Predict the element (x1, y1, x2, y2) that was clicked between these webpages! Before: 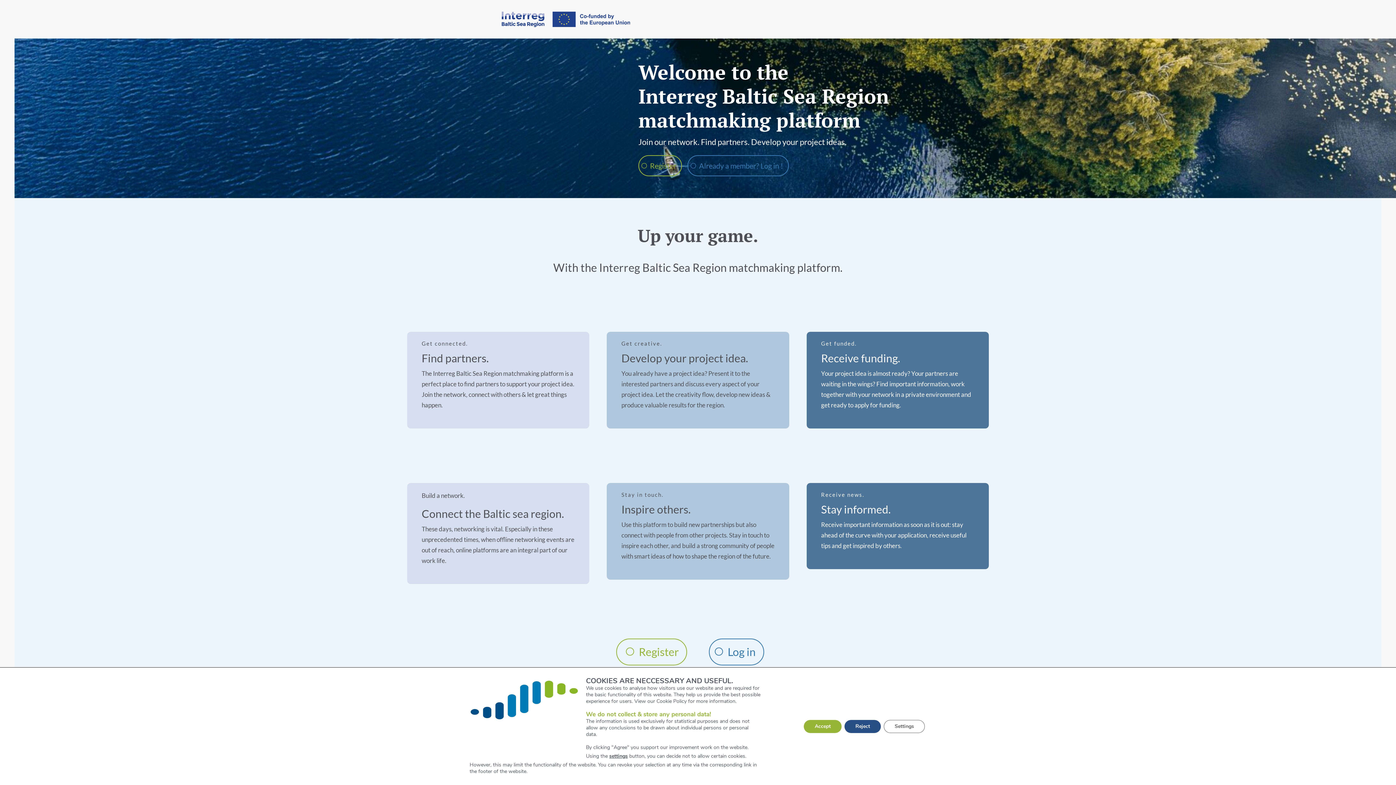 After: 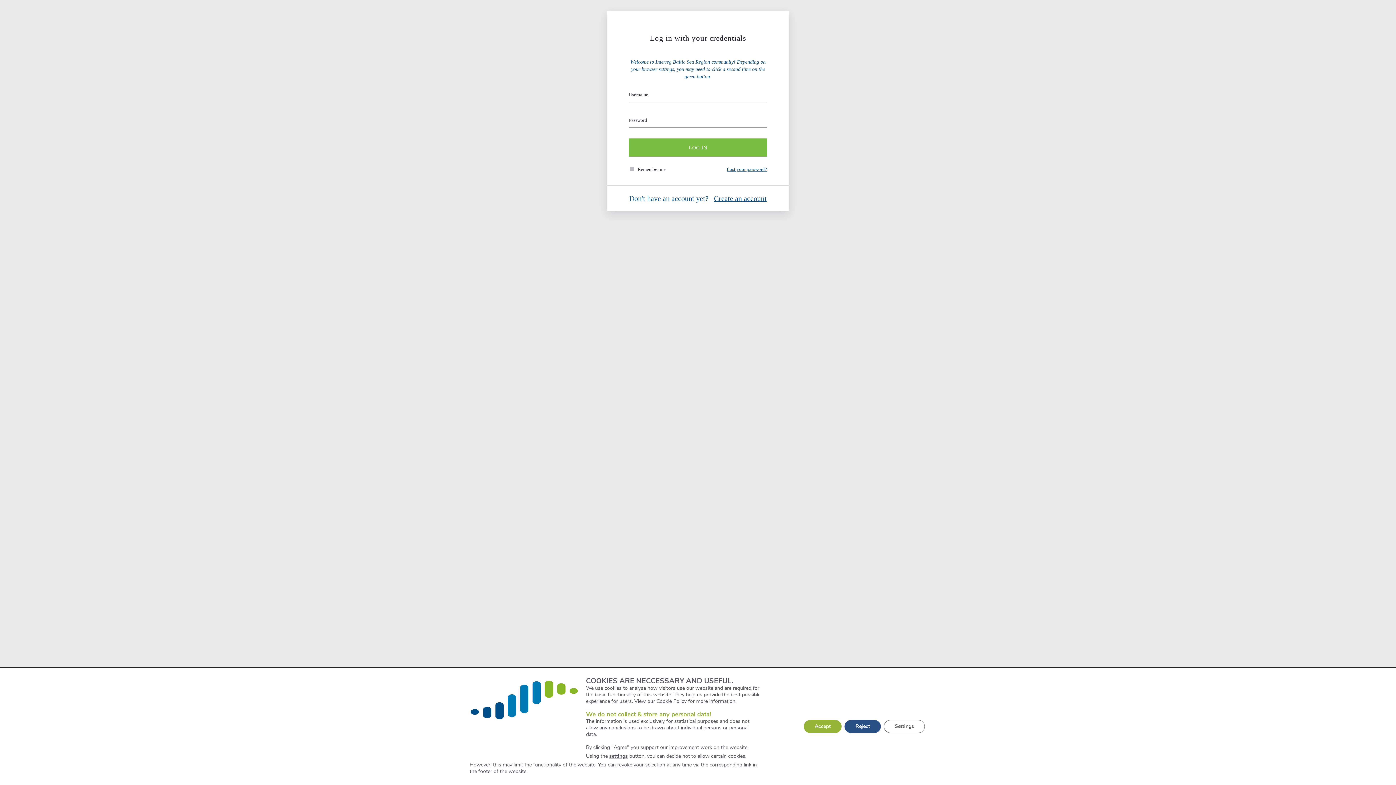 Action: label: Log in bbox: (708, 639, 764, 665)